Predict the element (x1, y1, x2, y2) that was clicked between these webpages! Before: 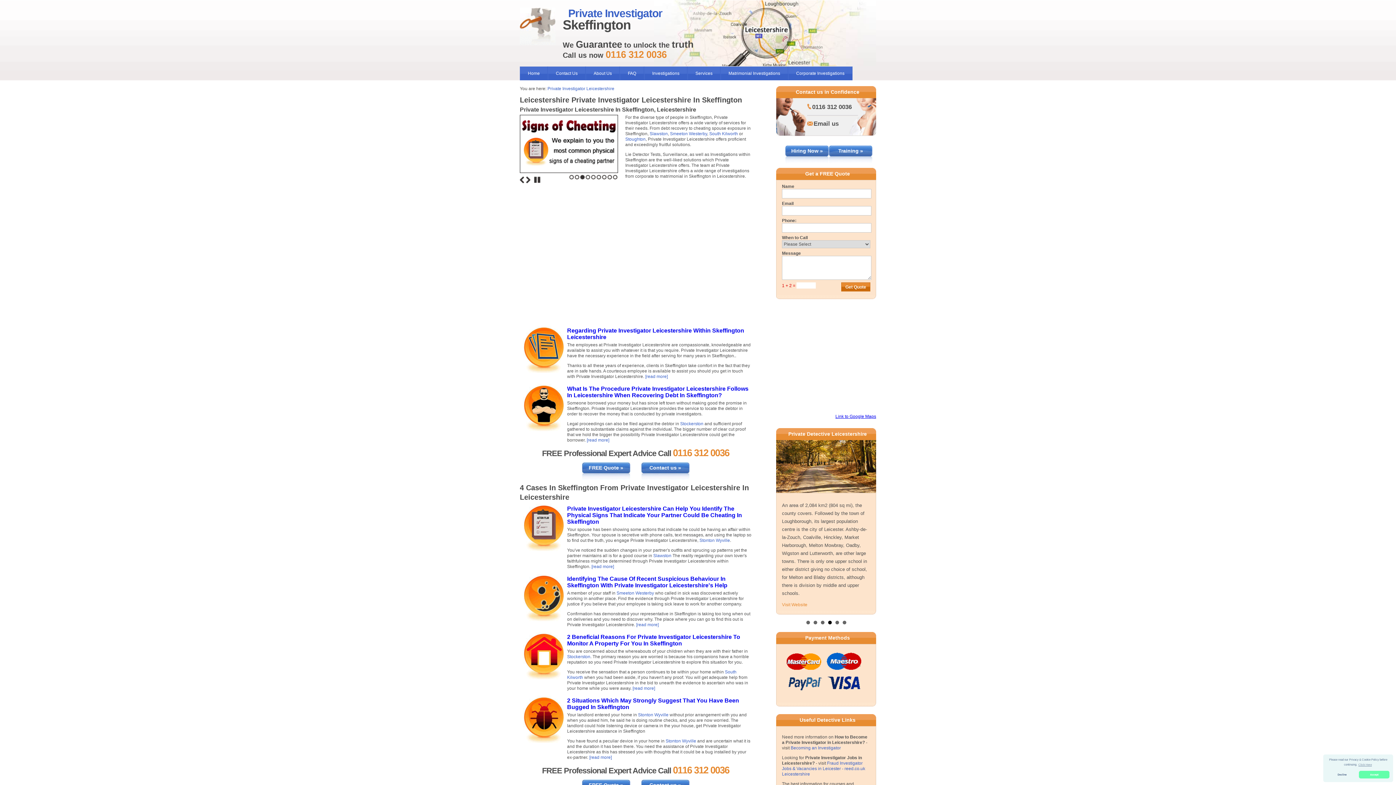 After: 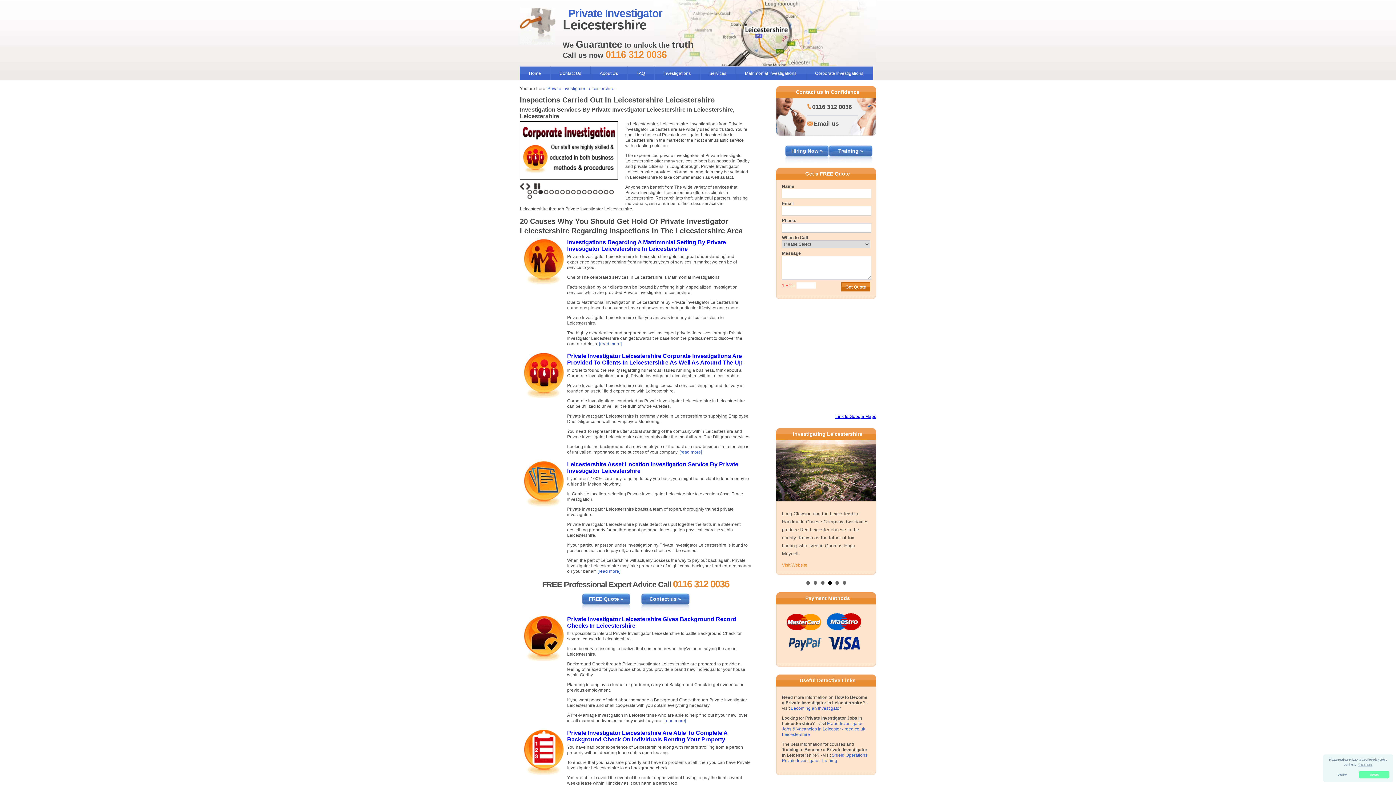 Action: bbox: (644, 66, 687, 80) label: Investigations